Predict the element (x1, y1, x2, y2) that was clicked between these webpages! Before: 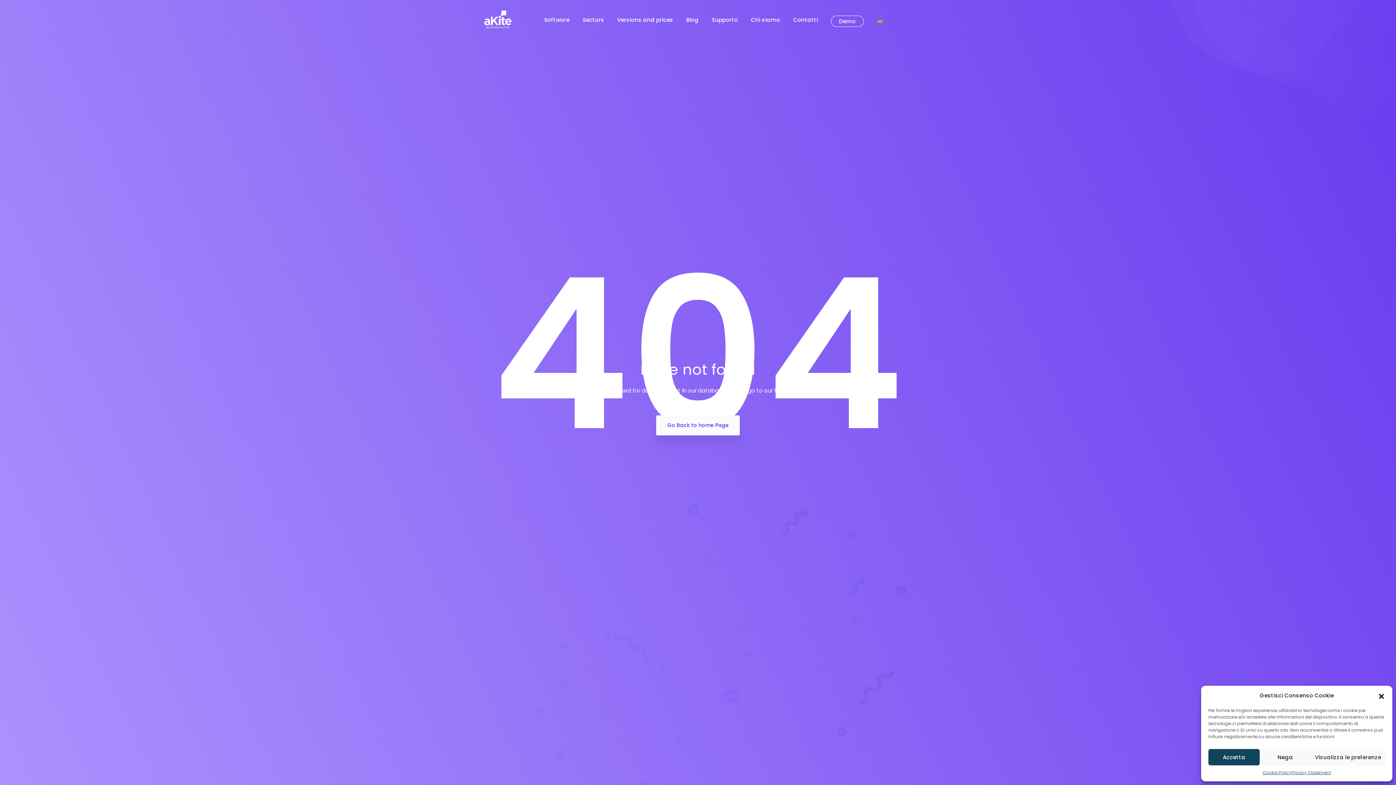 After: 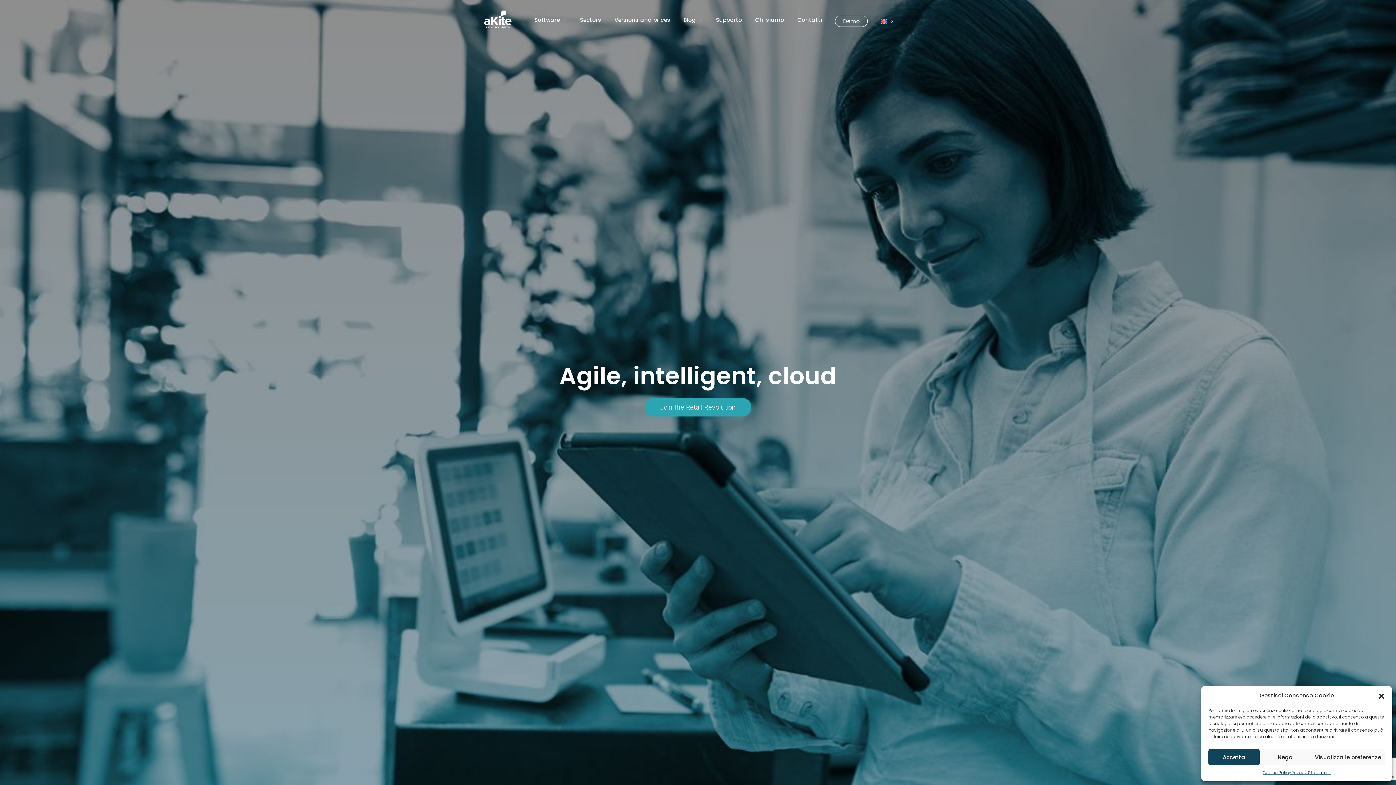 Action: bbox: (484, 8, 511, 30)